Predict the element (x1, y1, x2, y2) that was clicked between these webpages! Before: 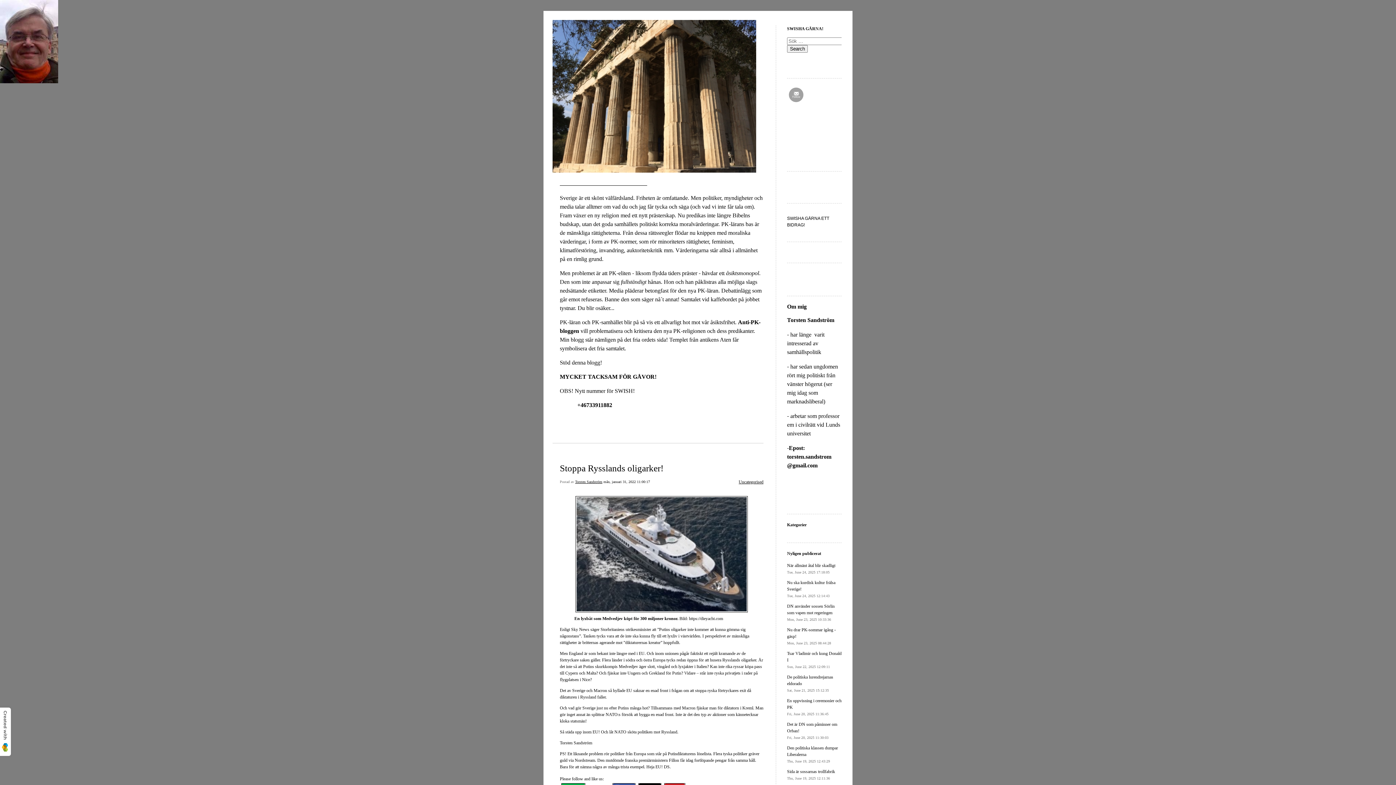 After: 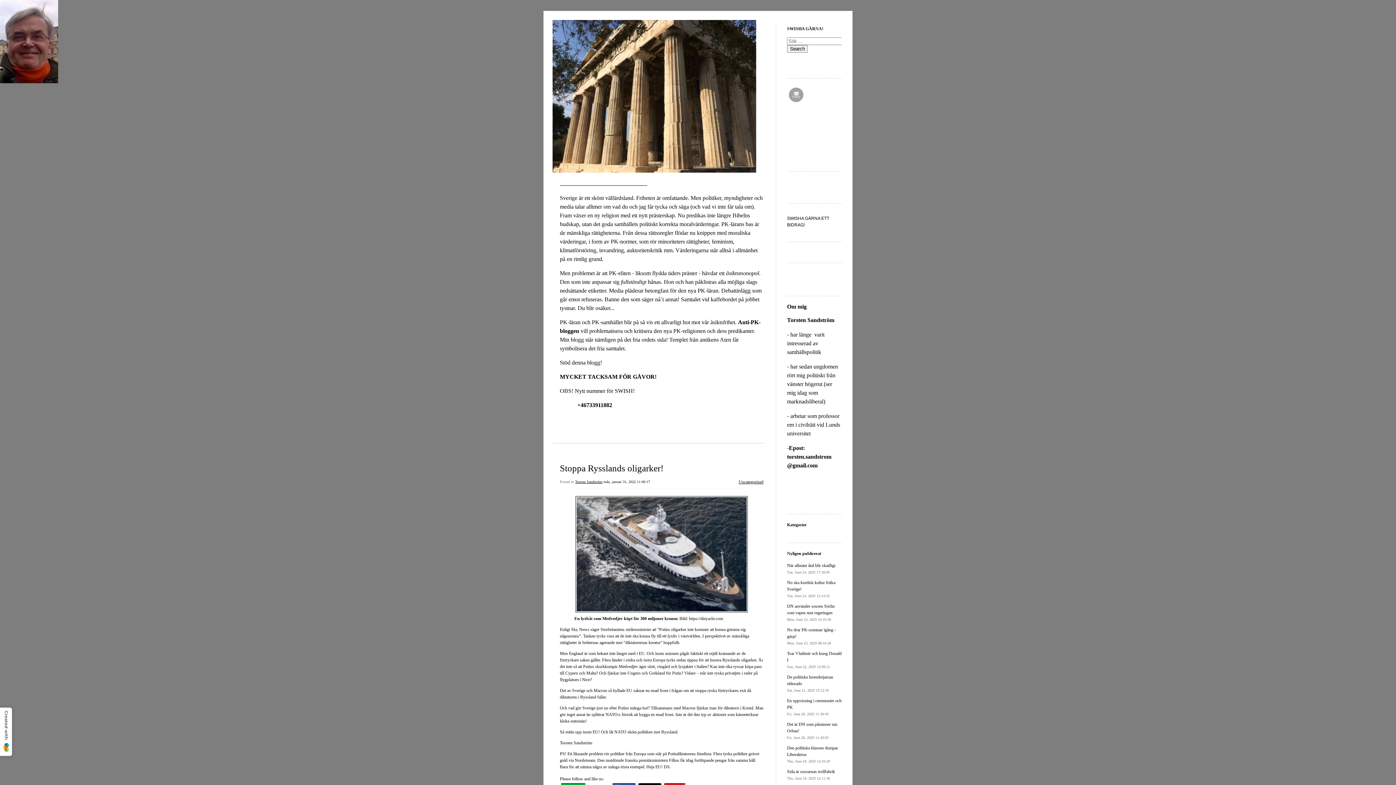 Action: bbox: (-1, 708, 10, 756)